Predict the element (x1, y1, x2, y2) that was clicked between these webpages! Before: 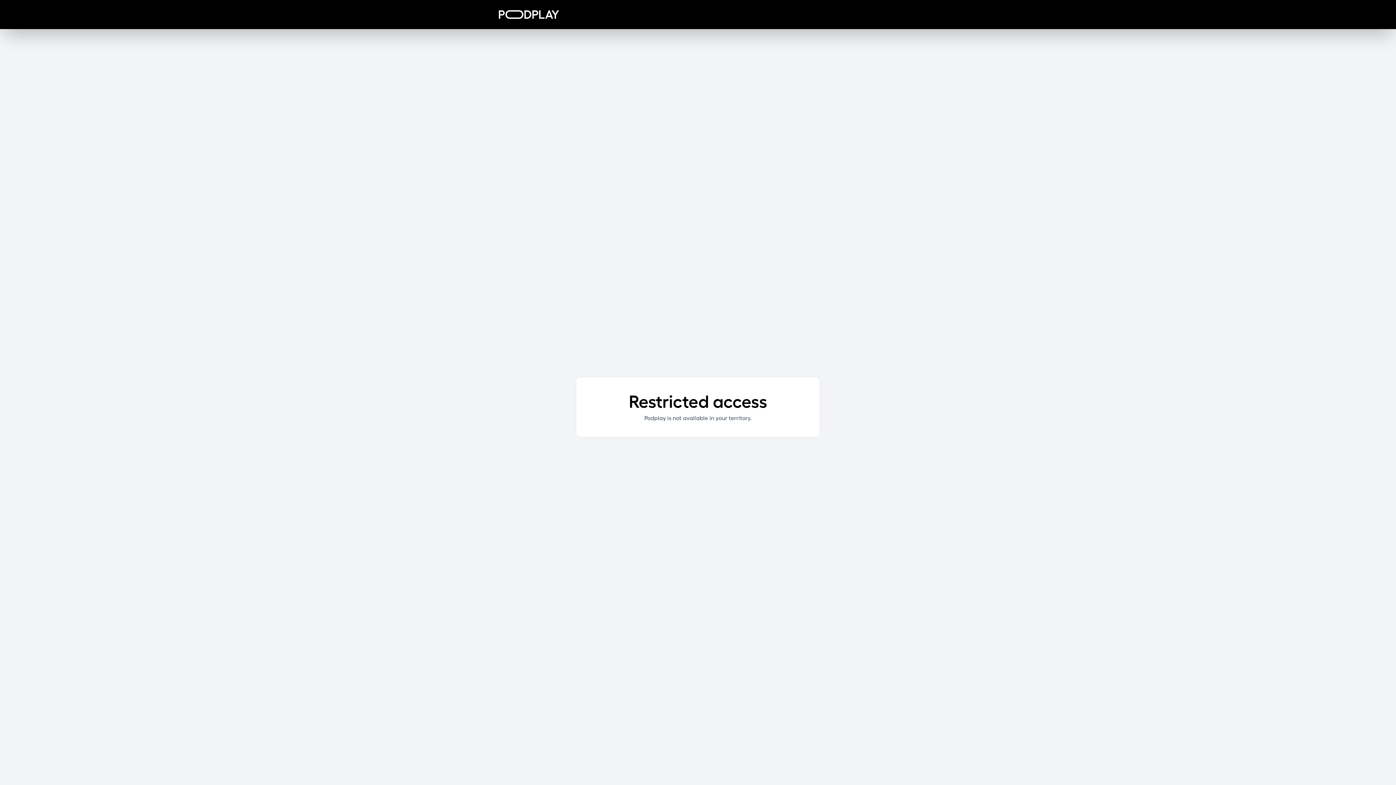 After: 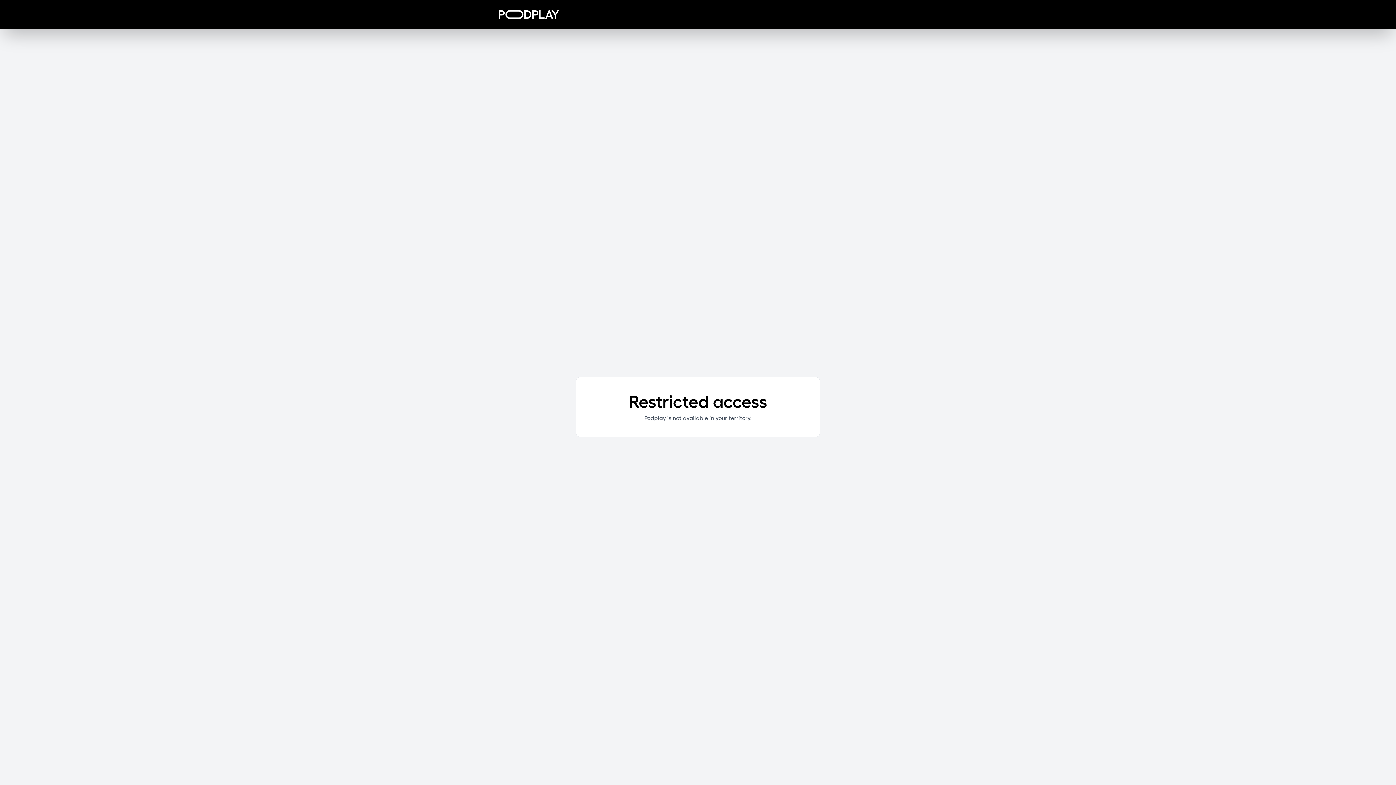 Action: bbox: (498, 10, 559, 18)